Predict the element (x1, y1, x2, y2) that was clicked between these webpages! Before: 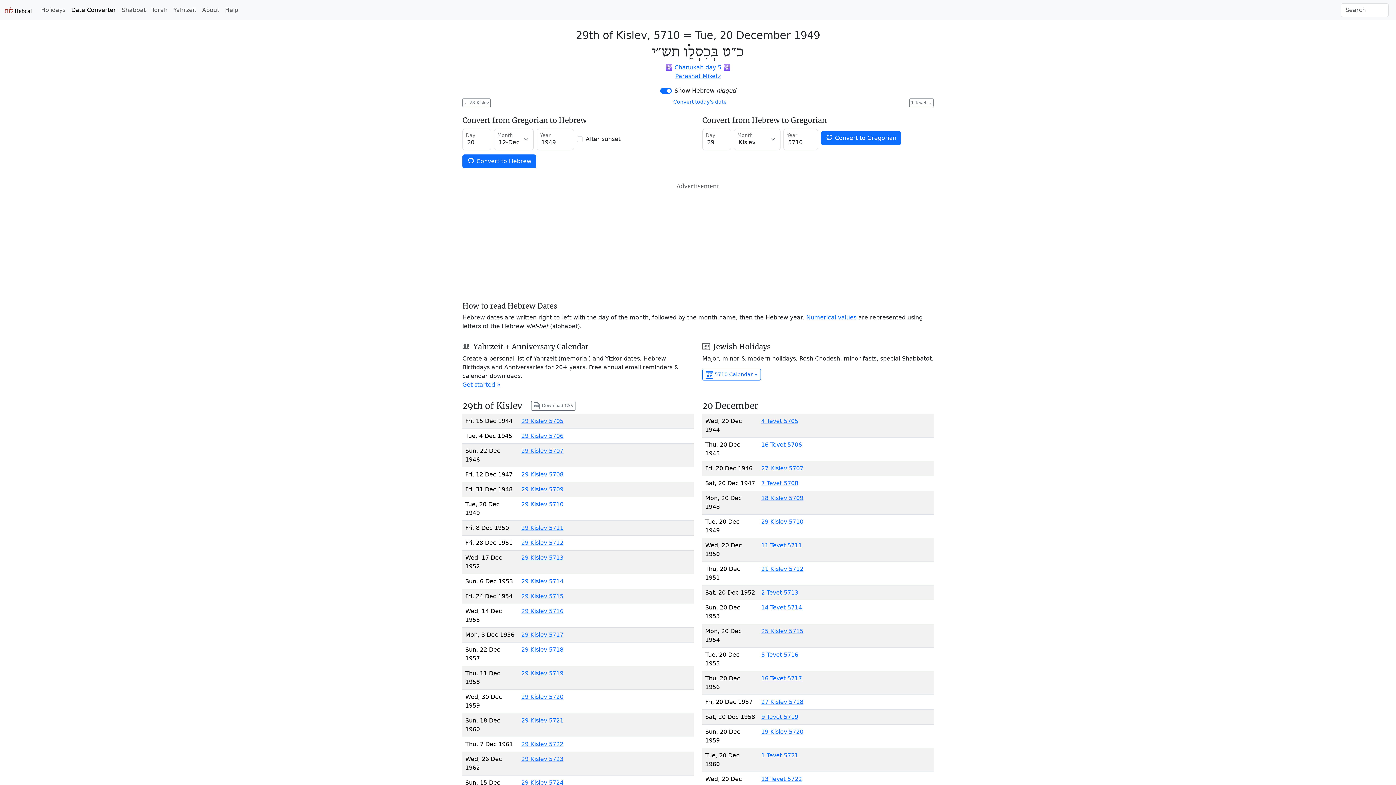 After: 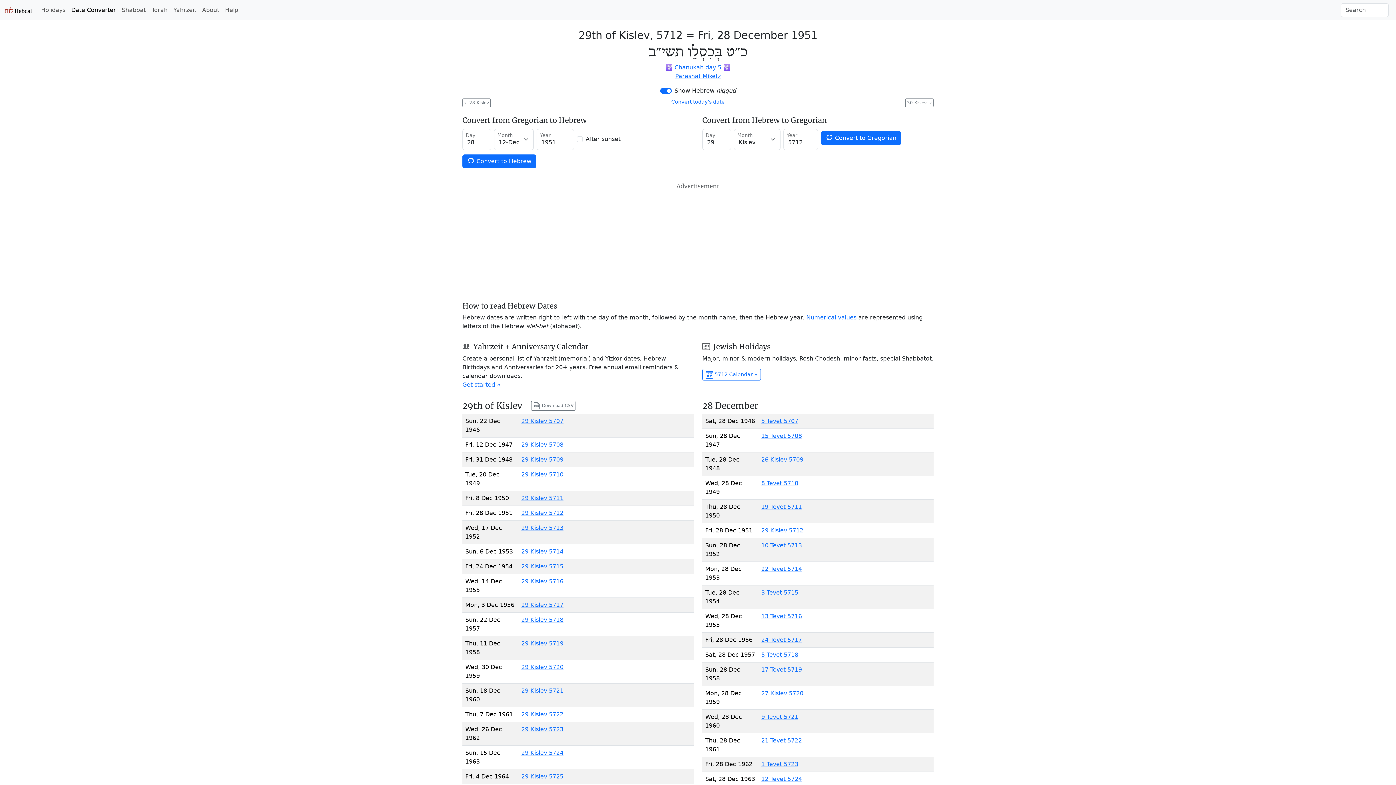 Action: label: 29 Kislev 5712 bbox: (521, 539, 563, 546)